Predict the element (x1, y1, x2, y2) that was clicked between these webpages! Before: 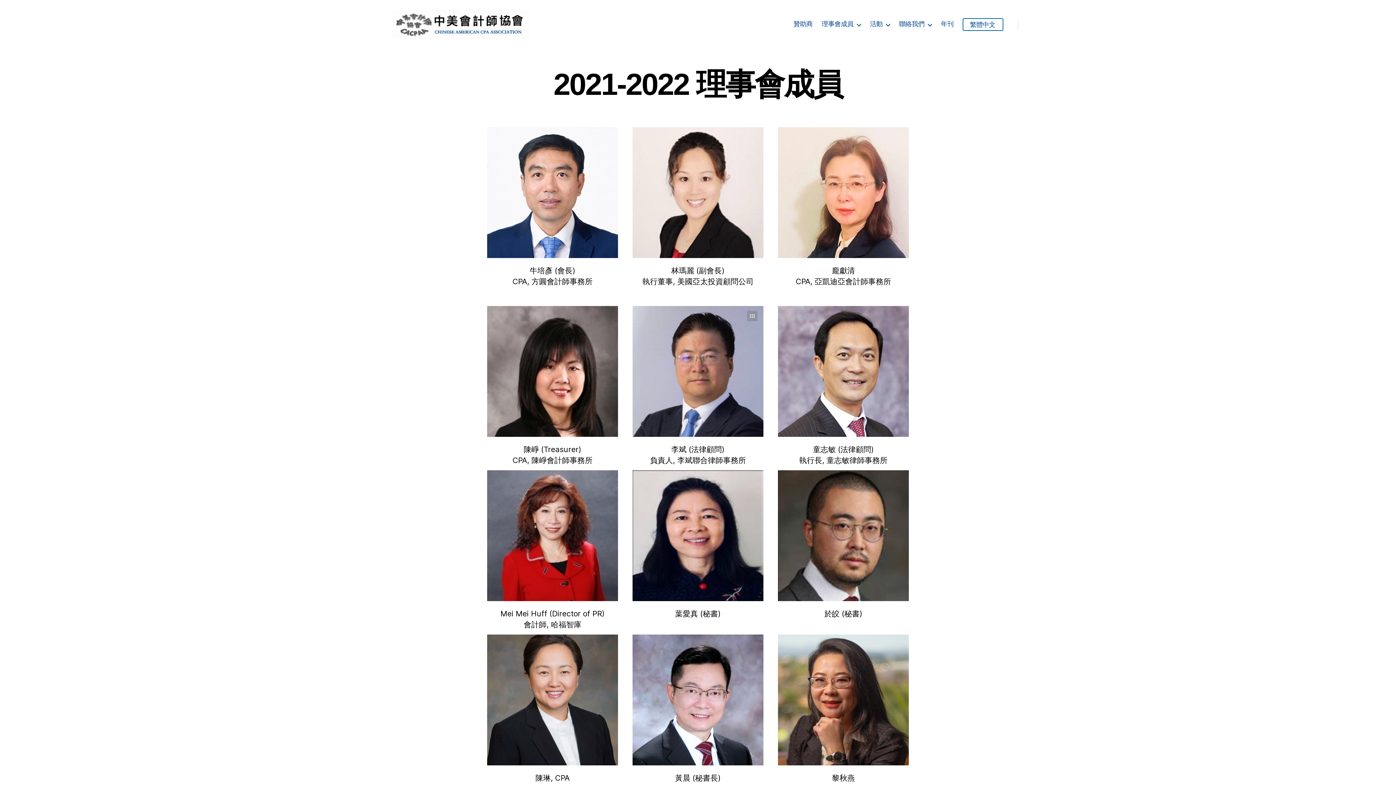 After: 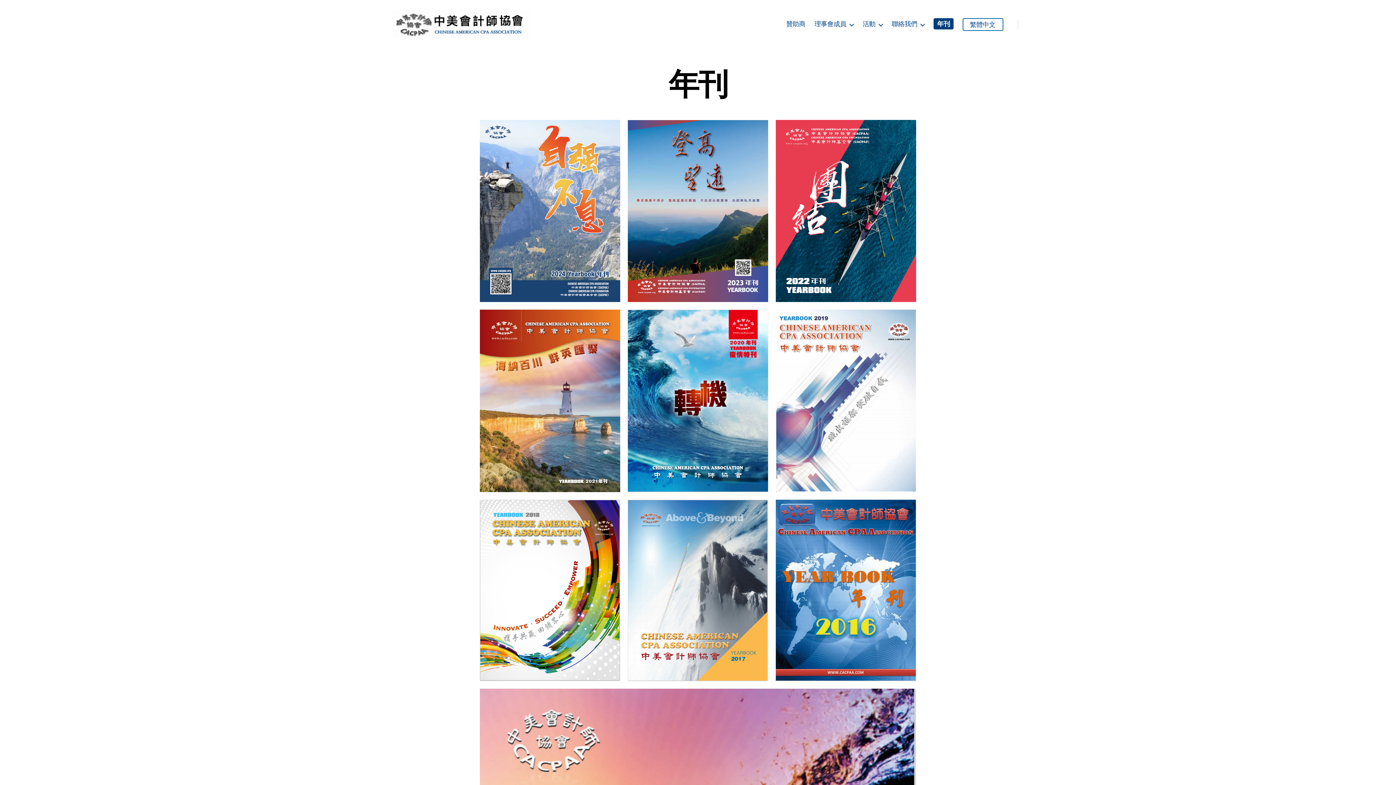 Action: bbox: (941, 20, 953, 27) label: 年刊